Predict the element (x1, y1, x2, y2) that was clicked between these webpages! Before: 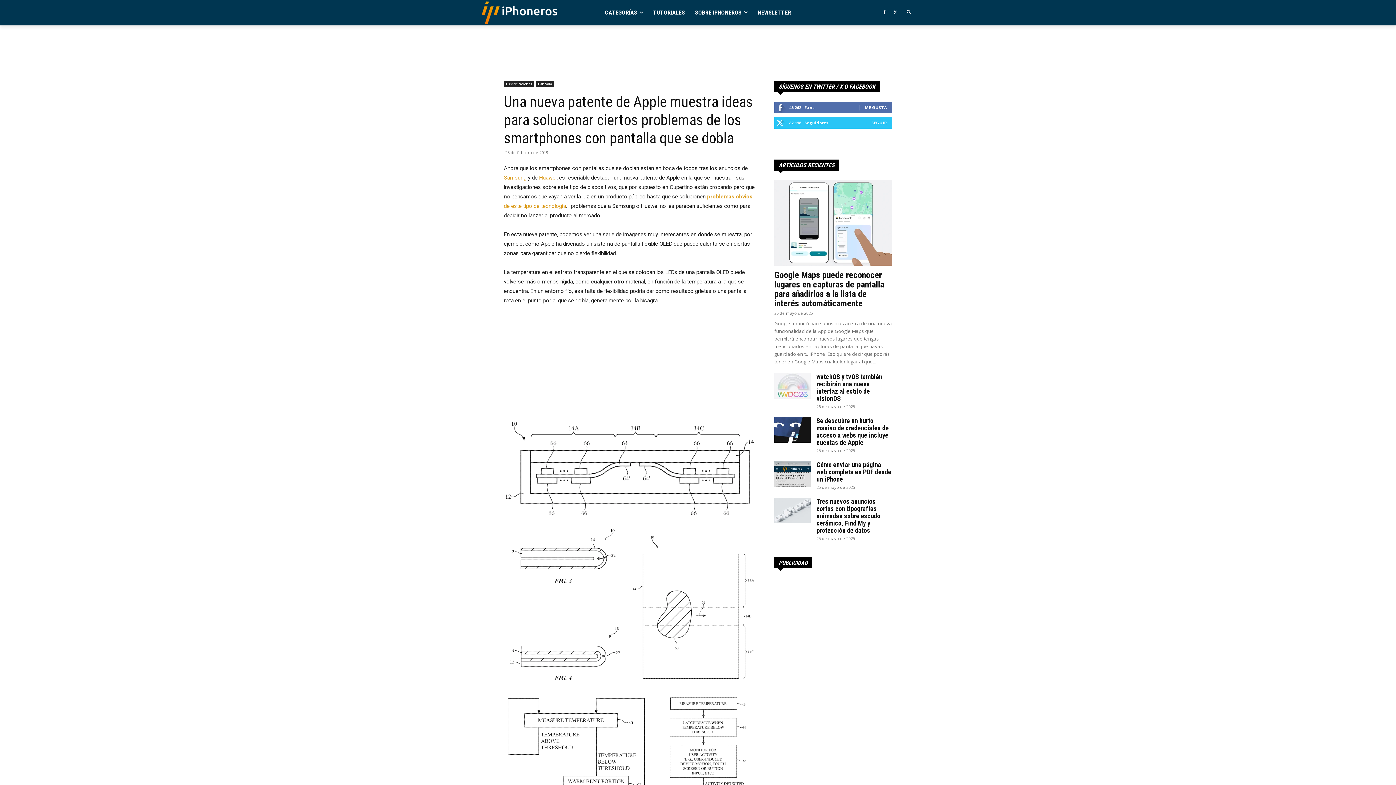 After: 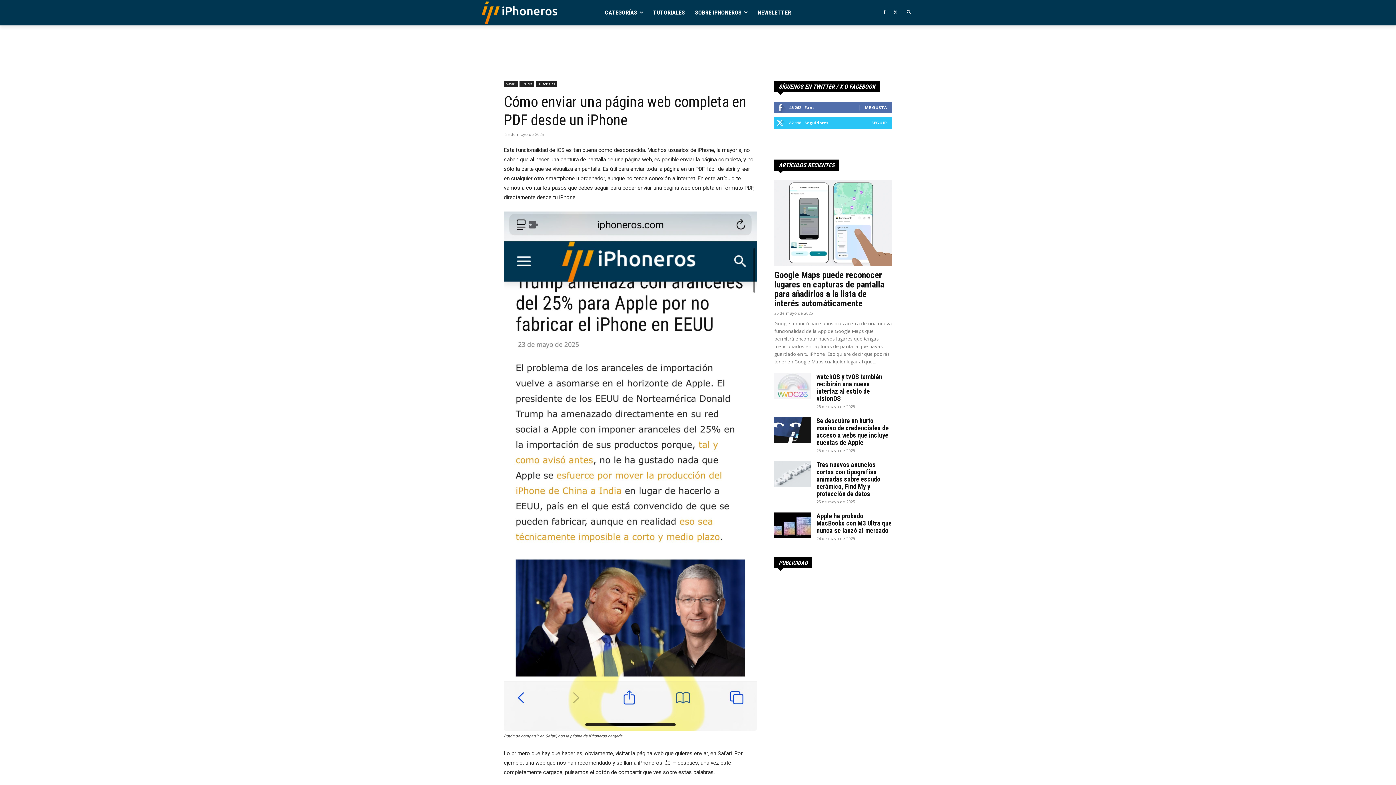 Action: label: Cómo enviar una página web completa en PDF desde un iPhone bbox: (816, 461, 891, 483)